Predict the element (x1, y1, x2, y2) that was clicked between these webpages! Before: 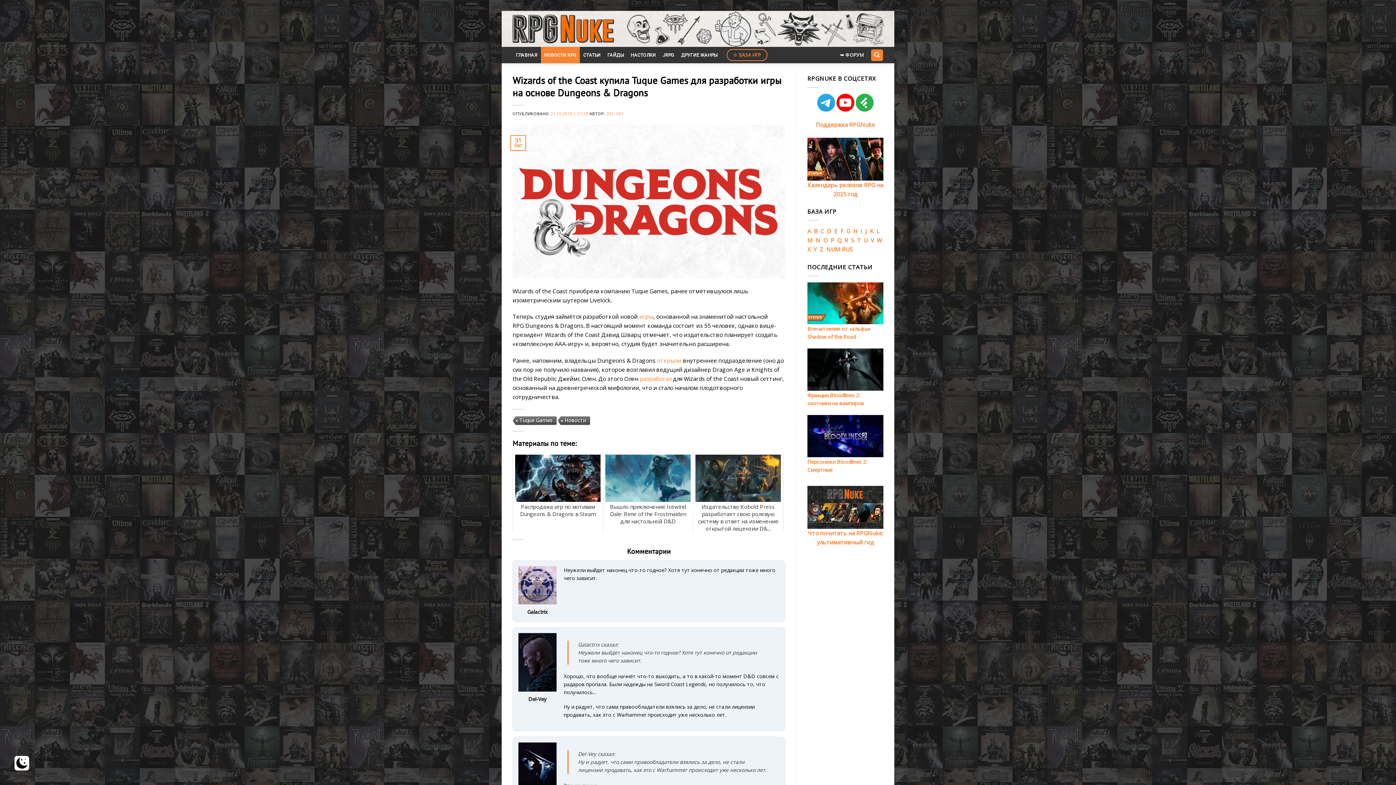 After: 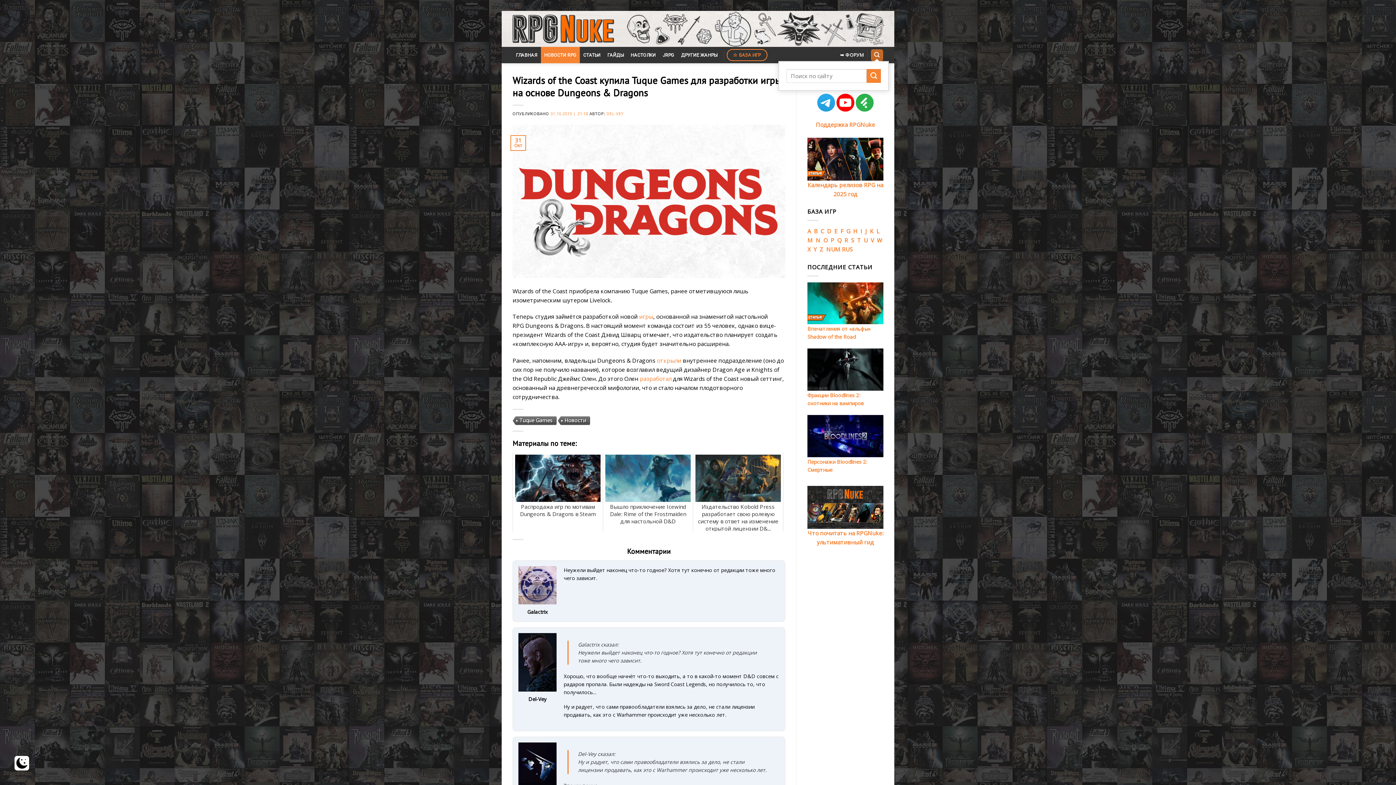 Action: bbox: (871, 49, 883, 60) label: Search